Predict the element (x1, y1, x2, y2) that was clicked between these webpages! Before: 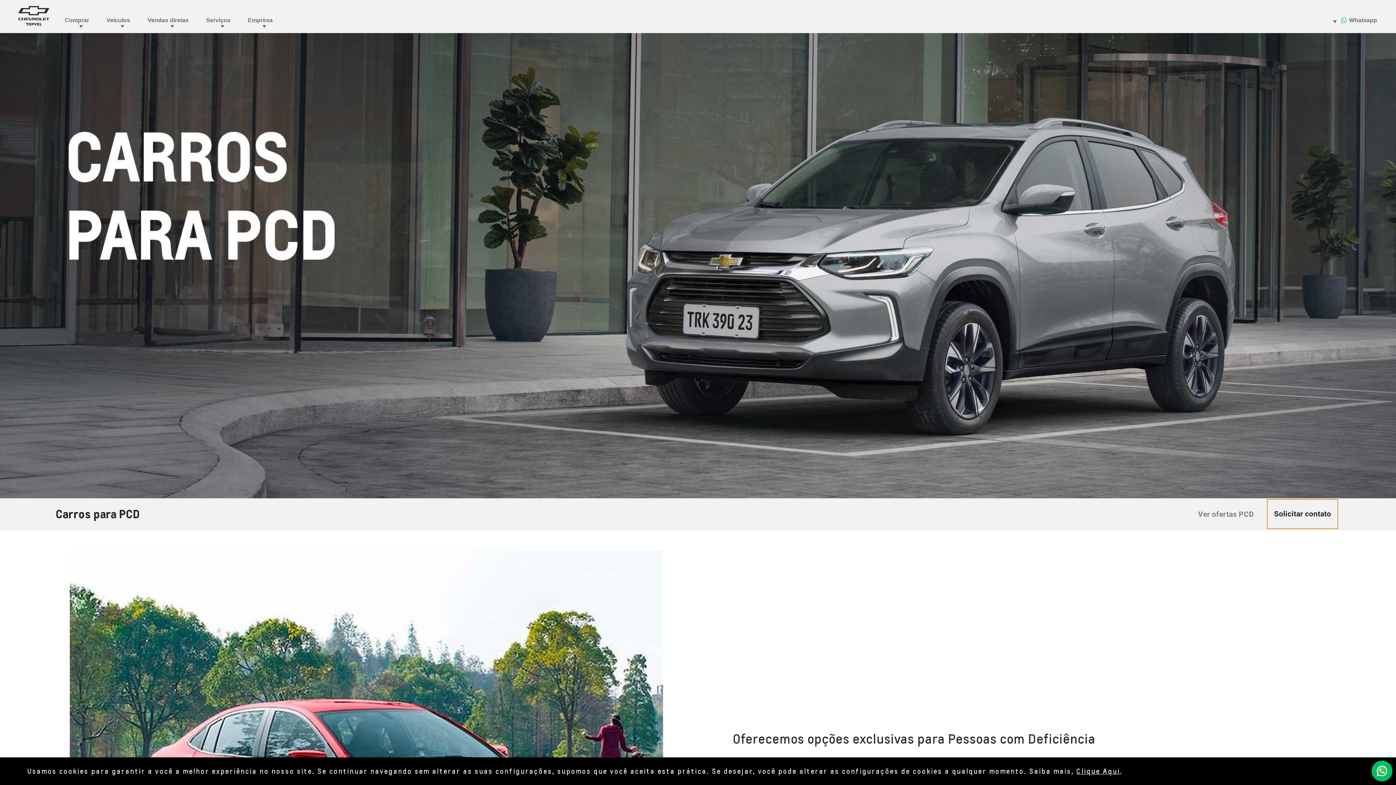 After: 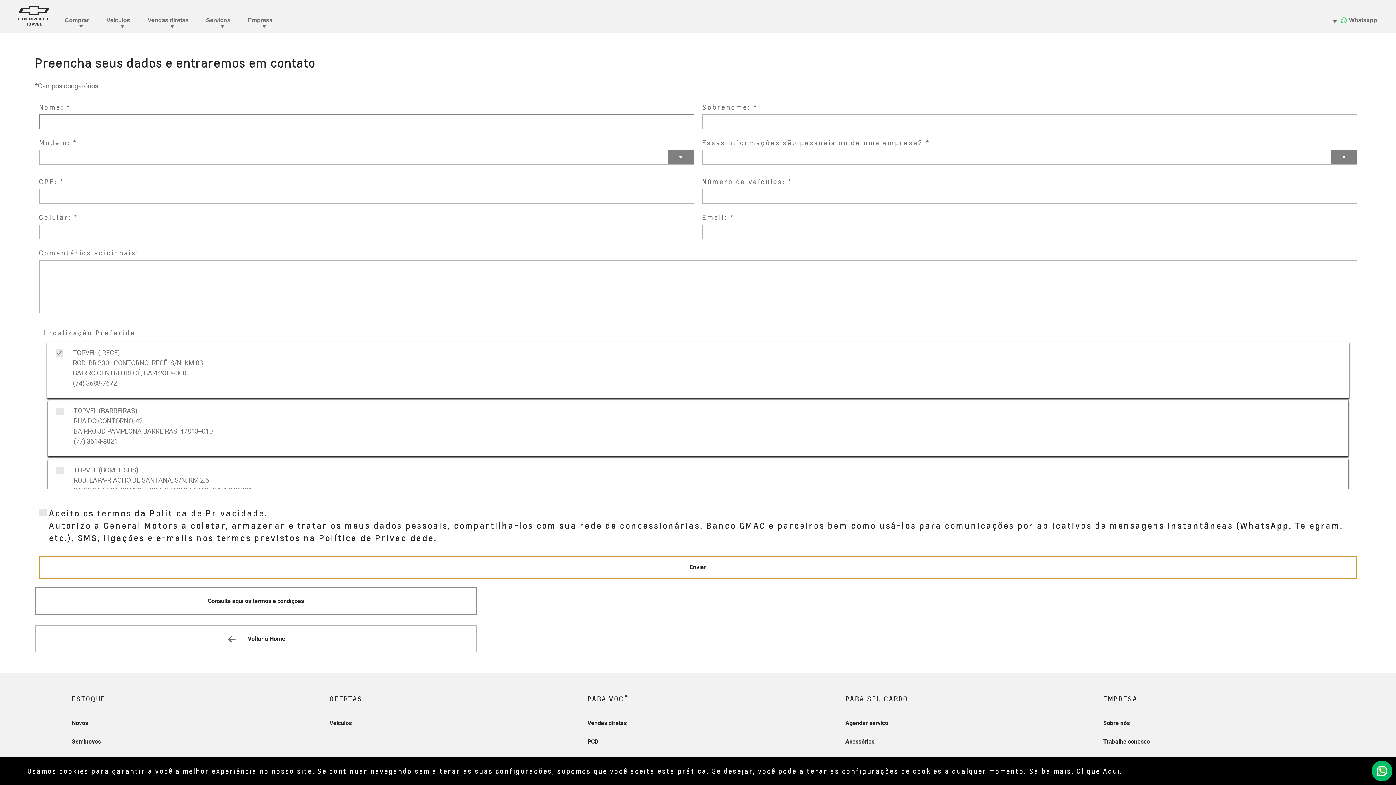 Action: label: Solicitar contato bbox: (1267, 499, 1338, 529)